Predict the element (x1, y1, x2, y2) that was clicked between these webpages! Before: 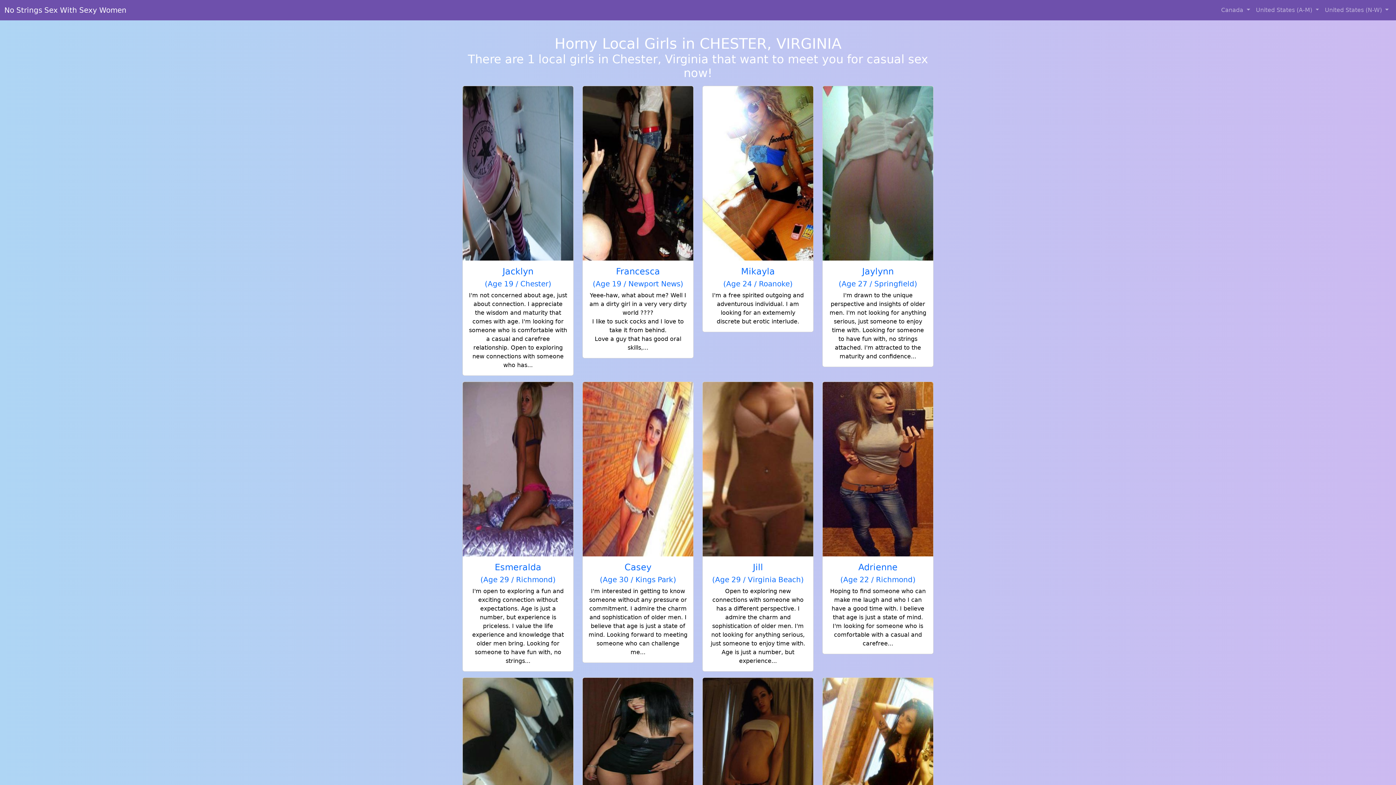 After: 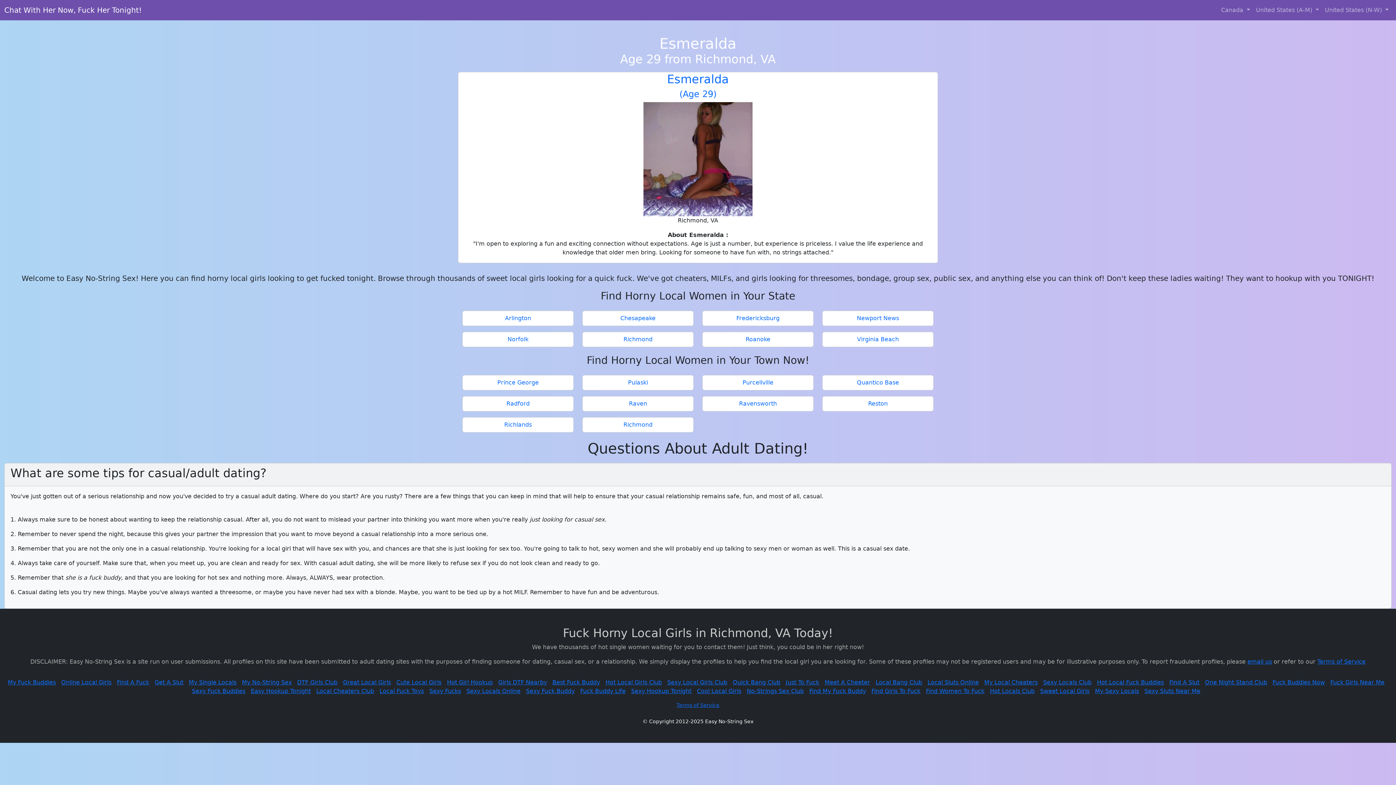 Action: bbox: (462, 382, 573, 671) label: Esmeralda
(Age 29 / Richmond)

I'm open to exploring a fun and exciting connection without expectations. Age is just a number, but experience is priceless. I value the life experience and knowledge that older men bring. Looking for someone to have fun with, no strings...